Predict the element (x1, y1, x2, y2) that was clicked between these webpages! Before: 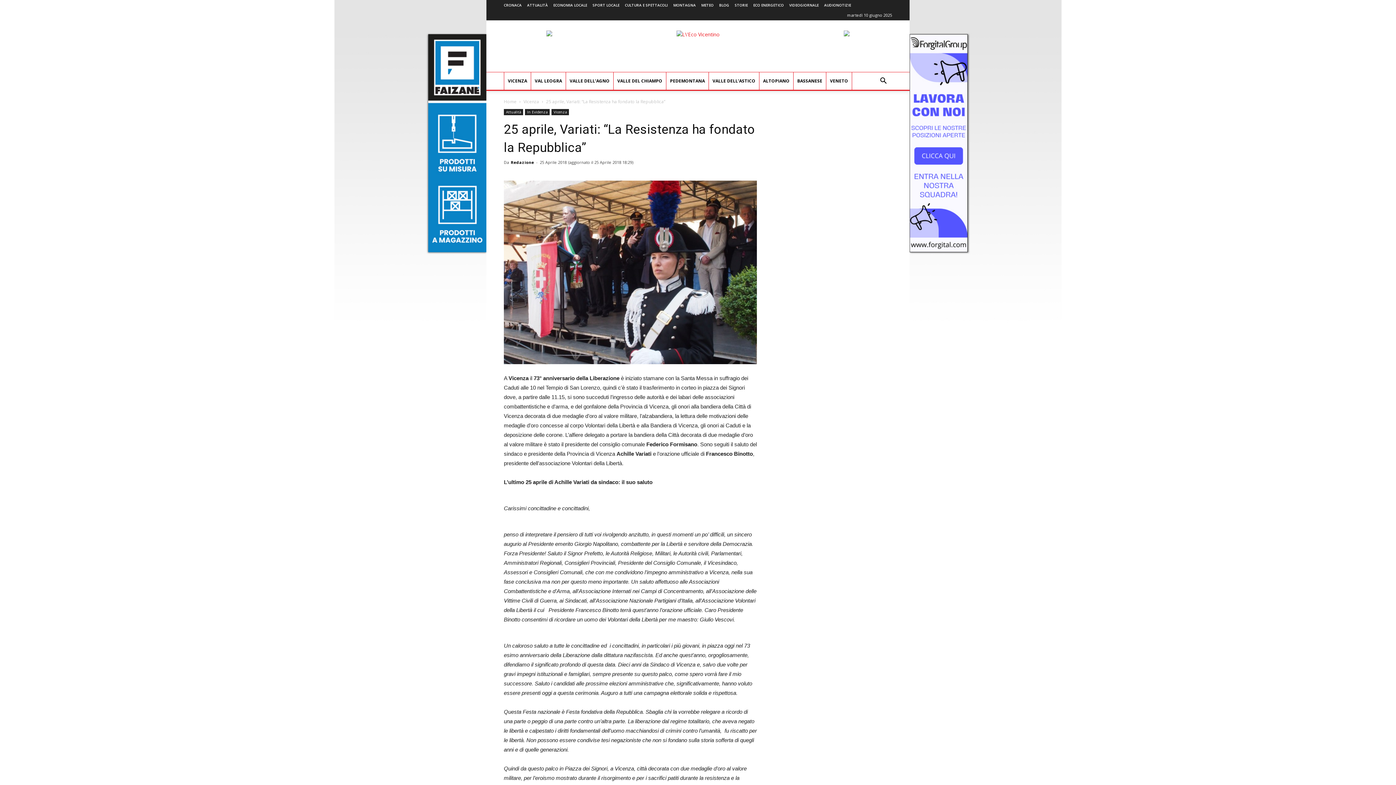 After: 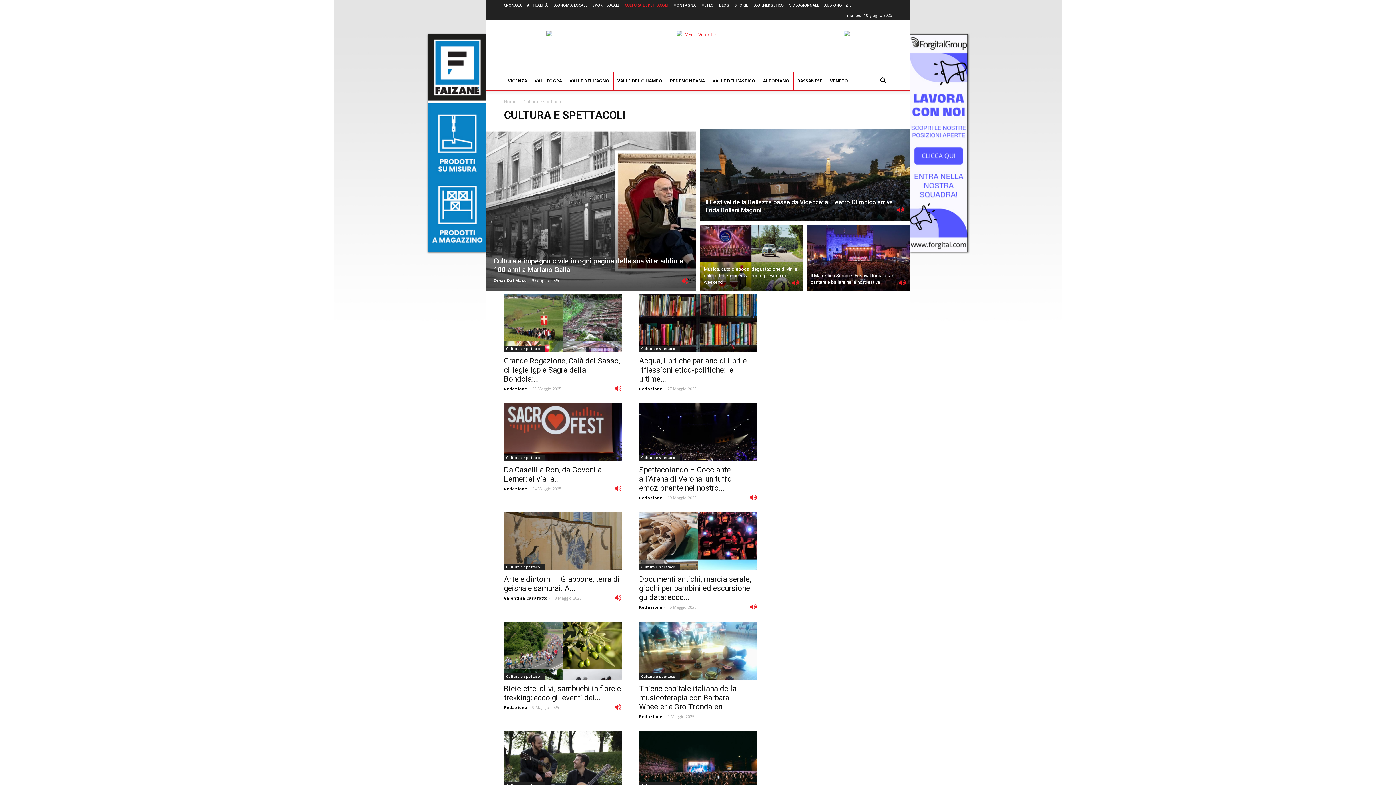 Action: label: CULTURA E SPETTACOLI bbox: (625, 2, 668, 7)